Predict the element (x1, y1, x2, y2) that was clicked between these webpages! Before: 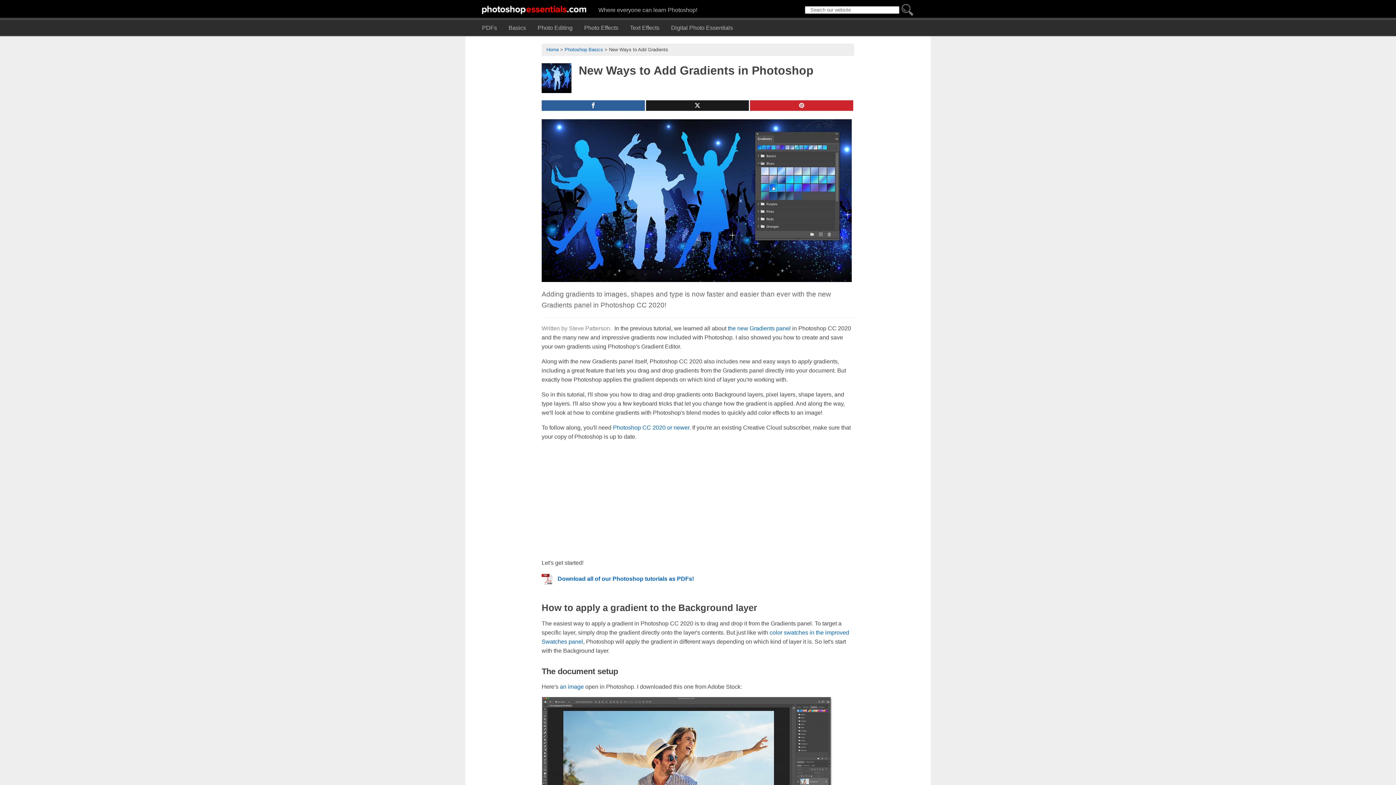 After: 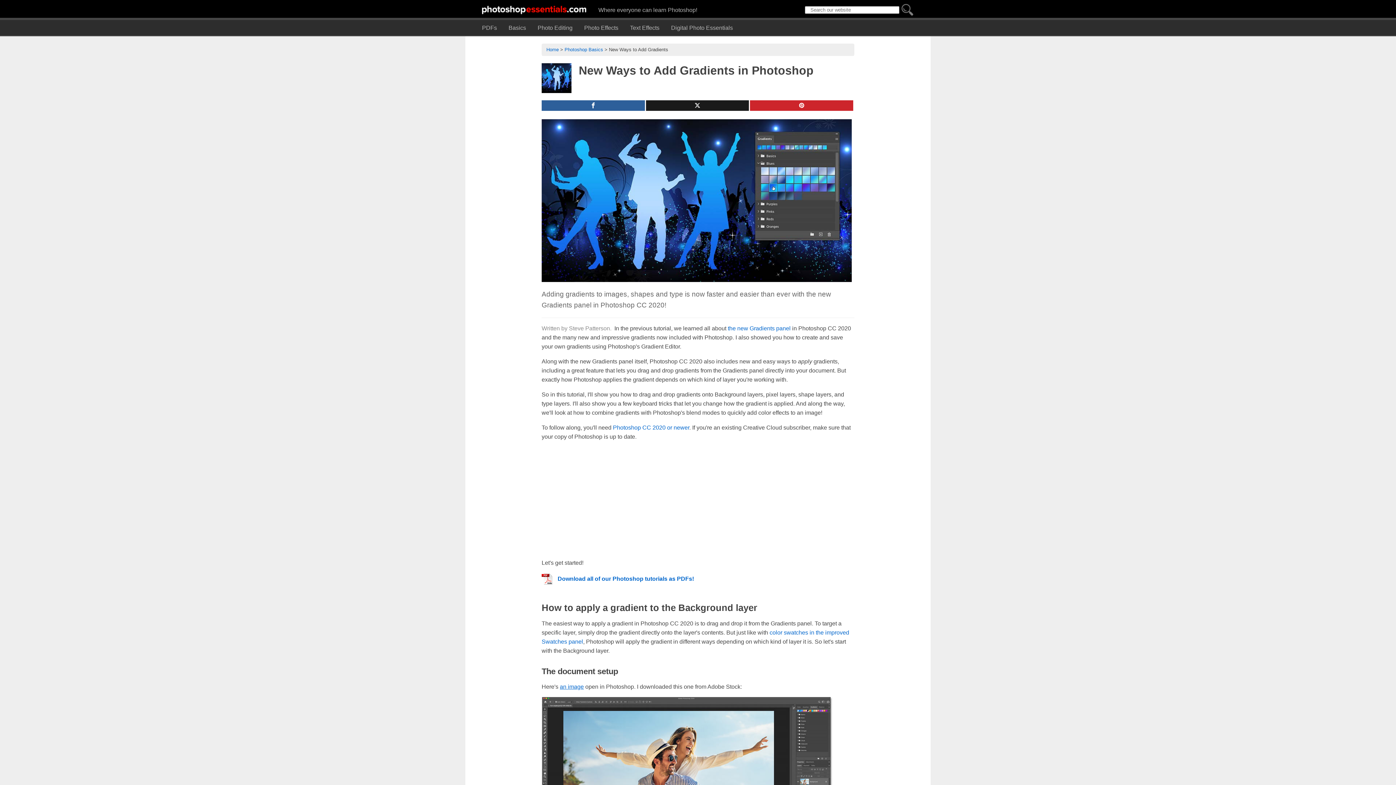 Action: label: an image bbox: (560, 684, 584, 690)